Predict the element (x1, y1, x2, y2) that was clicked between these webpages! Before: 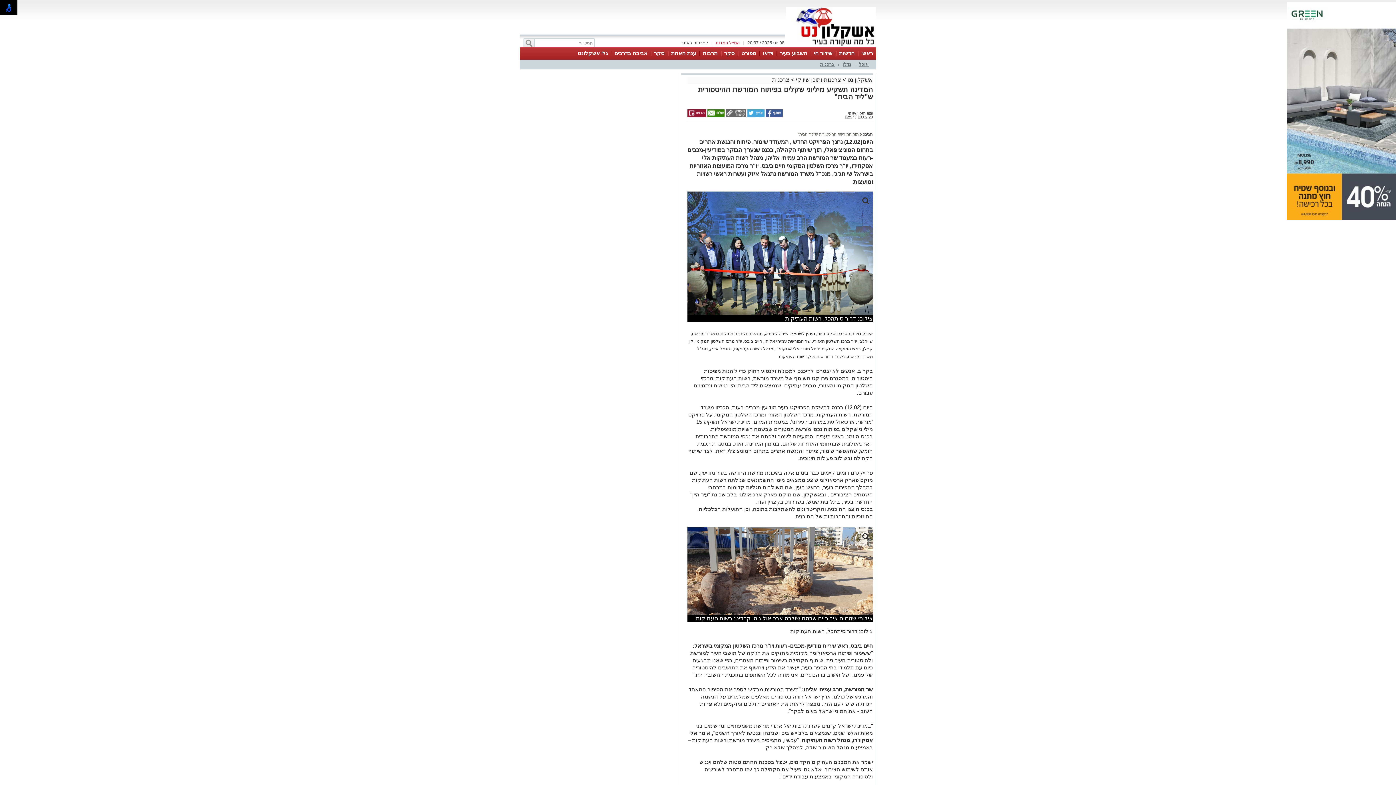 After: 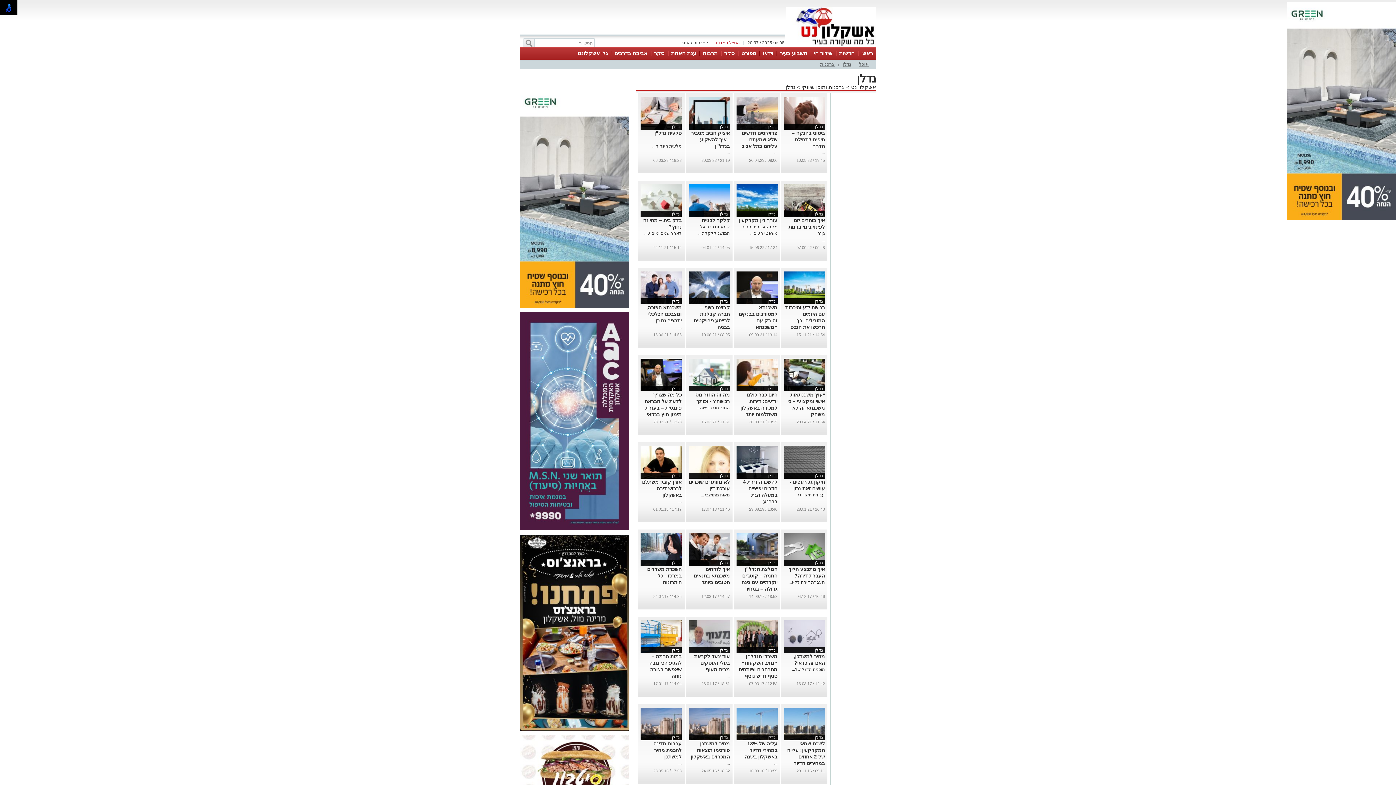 Action: bbox: (842, 61, 851, 66) label: נדלן